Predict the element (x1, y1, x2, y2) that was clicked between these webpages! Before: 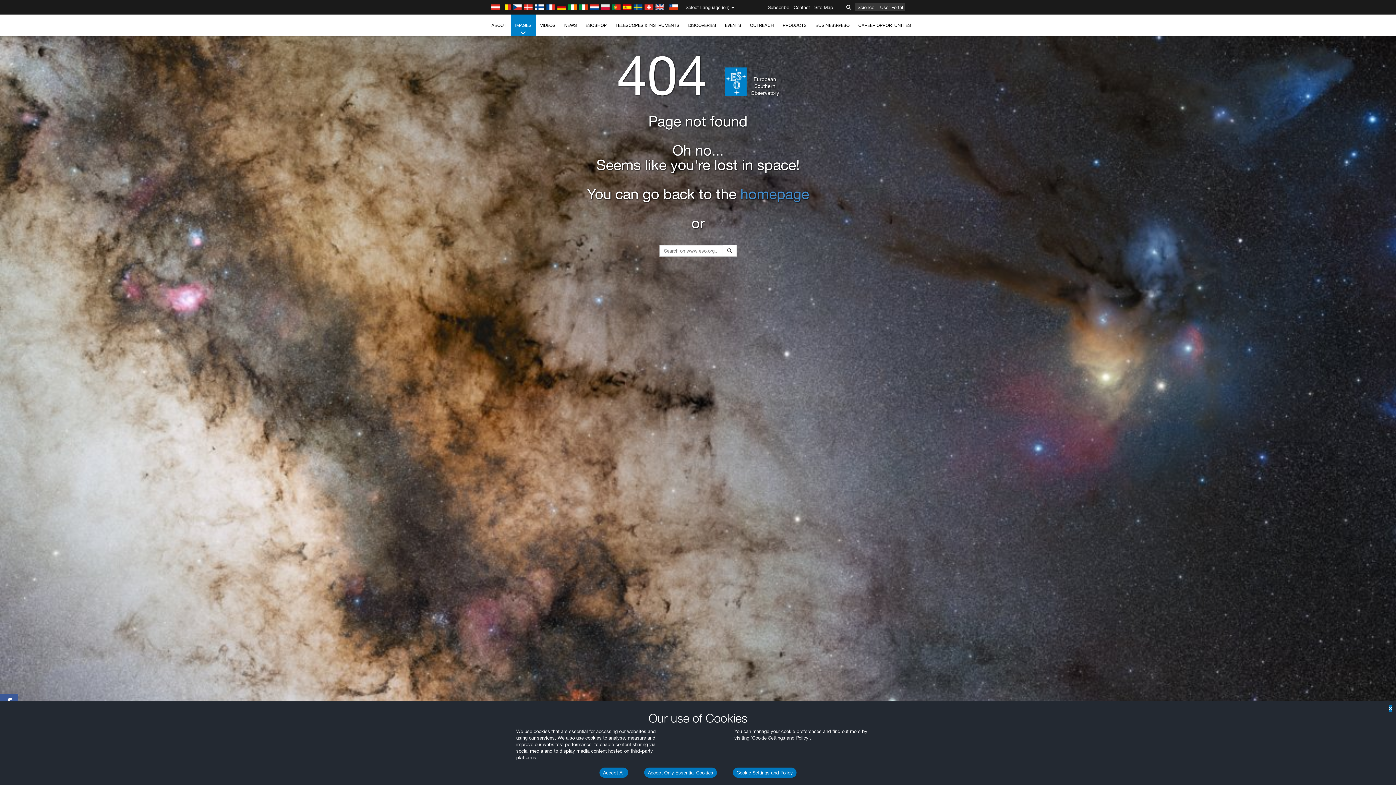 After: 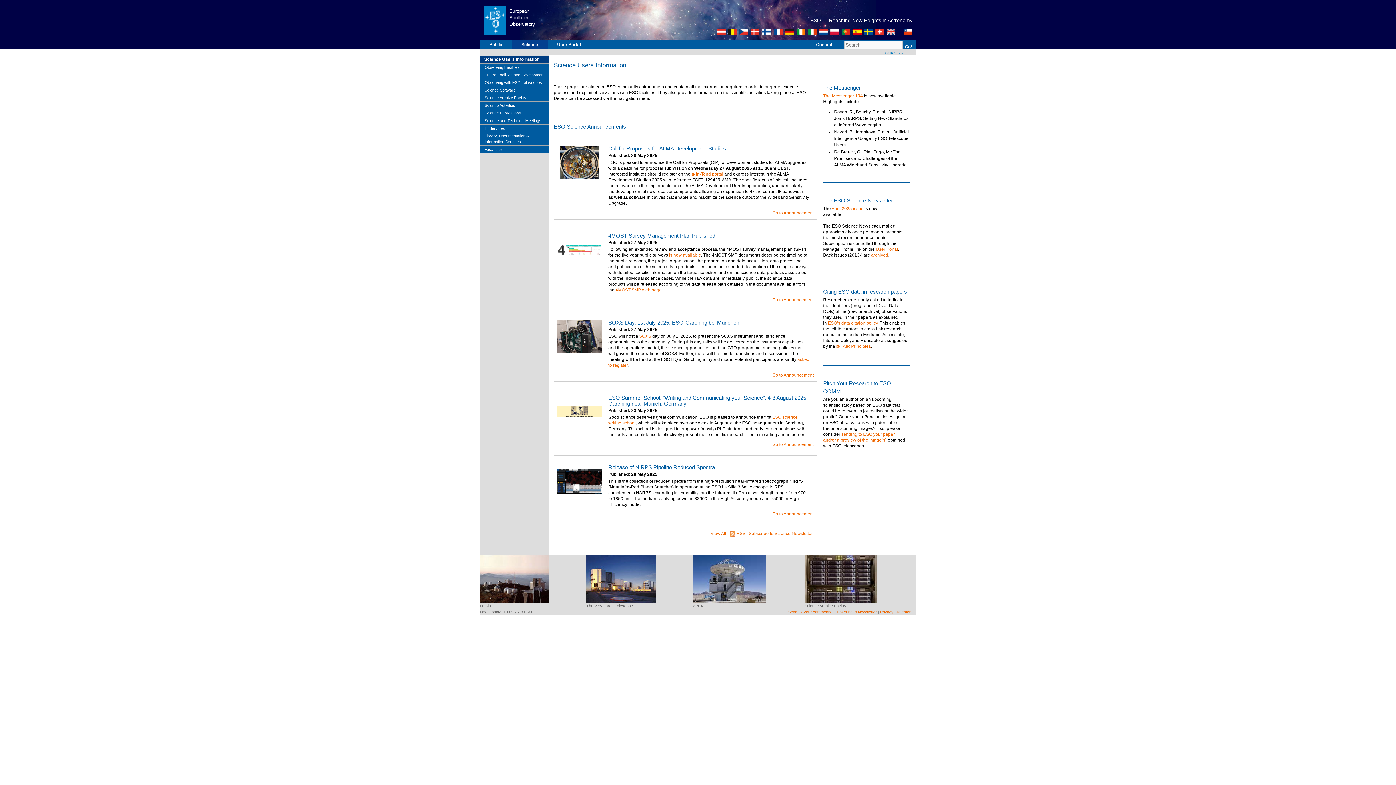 Action: bbox: (855, 3, 876, 11) label: Science